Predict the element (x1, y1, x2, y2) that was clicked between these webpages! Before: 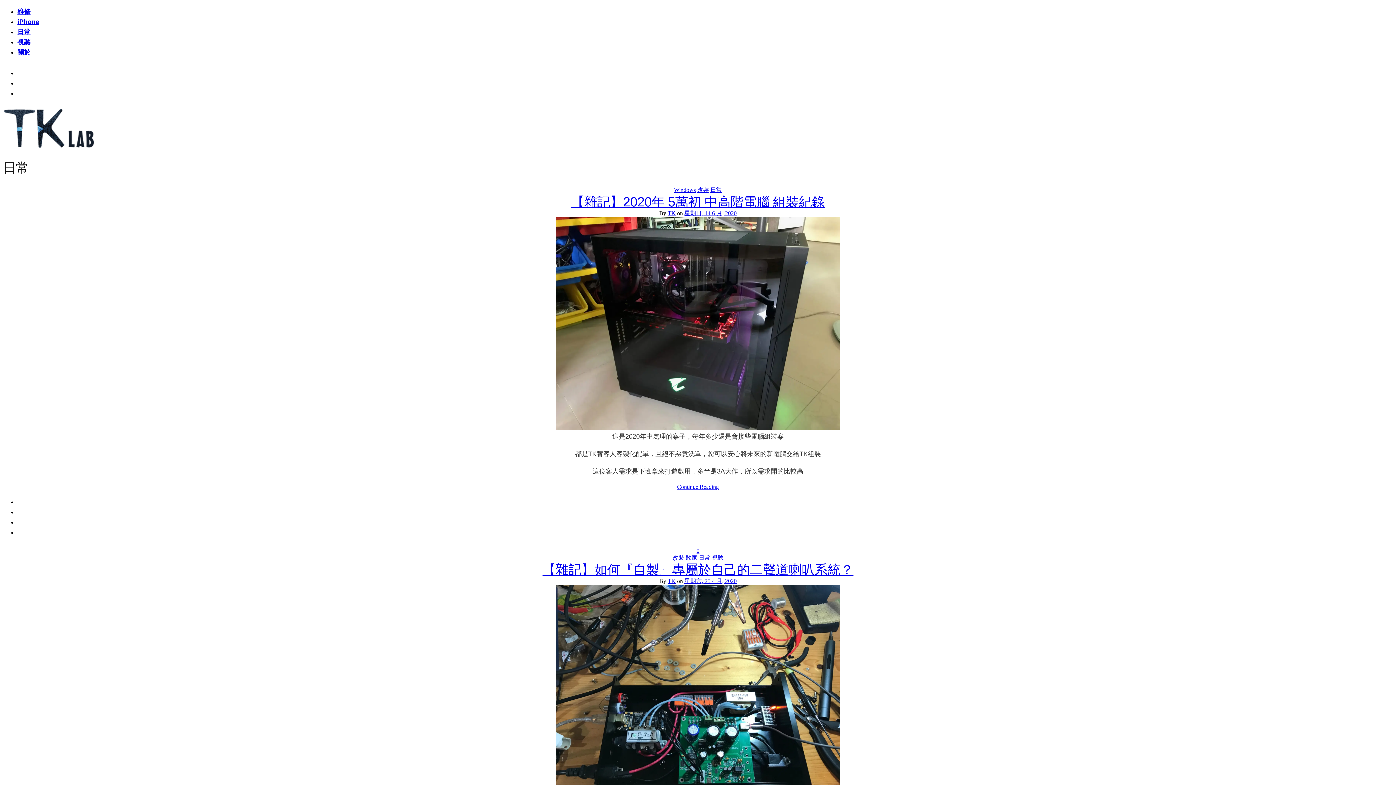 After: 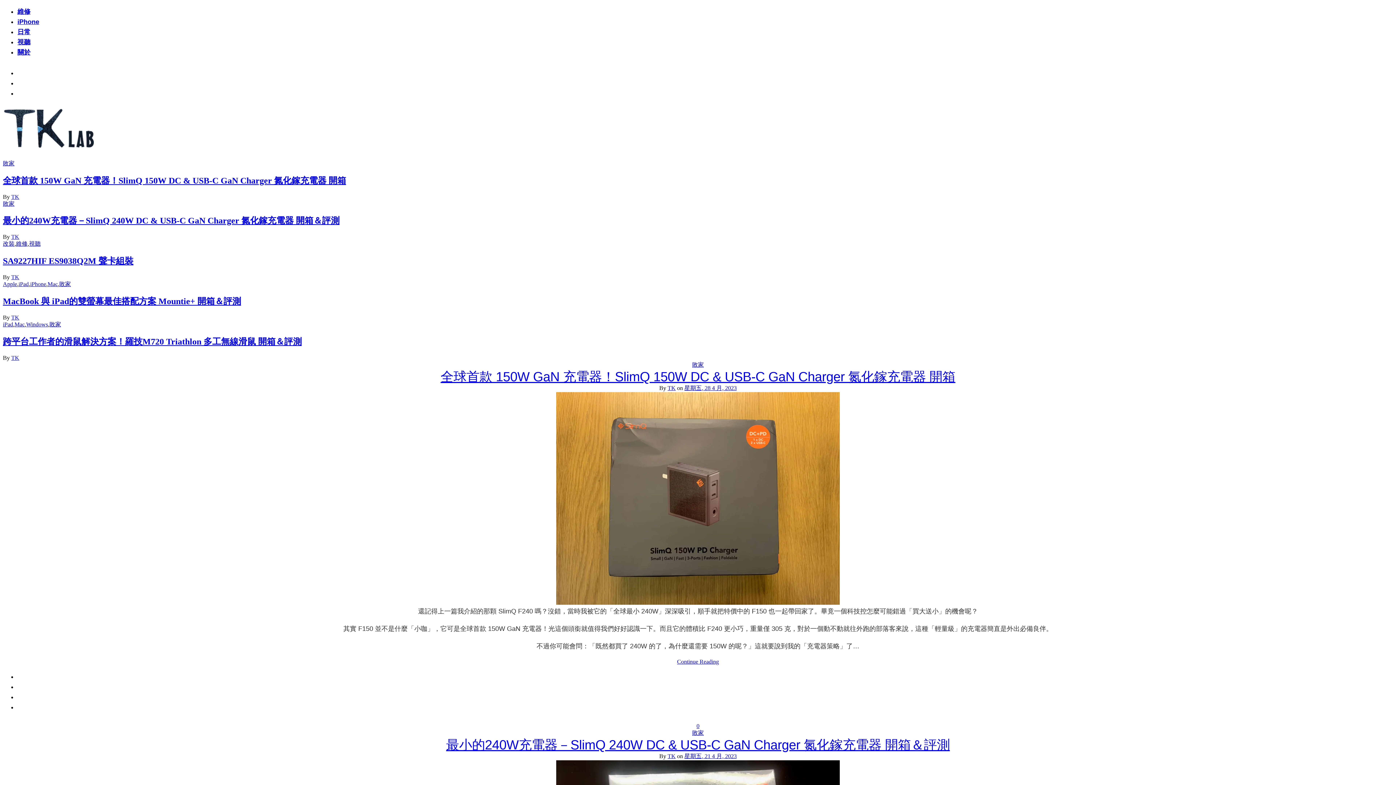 Action: label: TK bbox: (667, 578, 675, 584)